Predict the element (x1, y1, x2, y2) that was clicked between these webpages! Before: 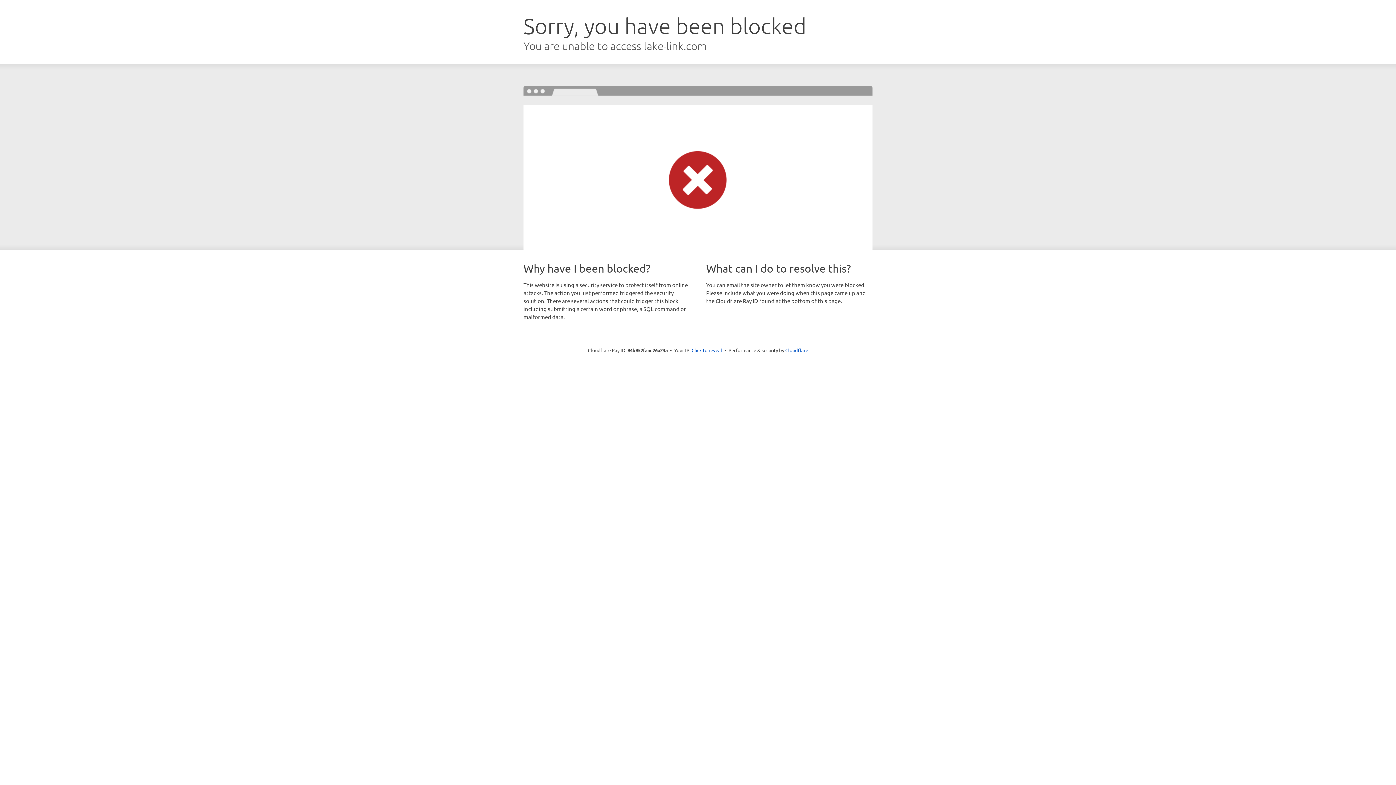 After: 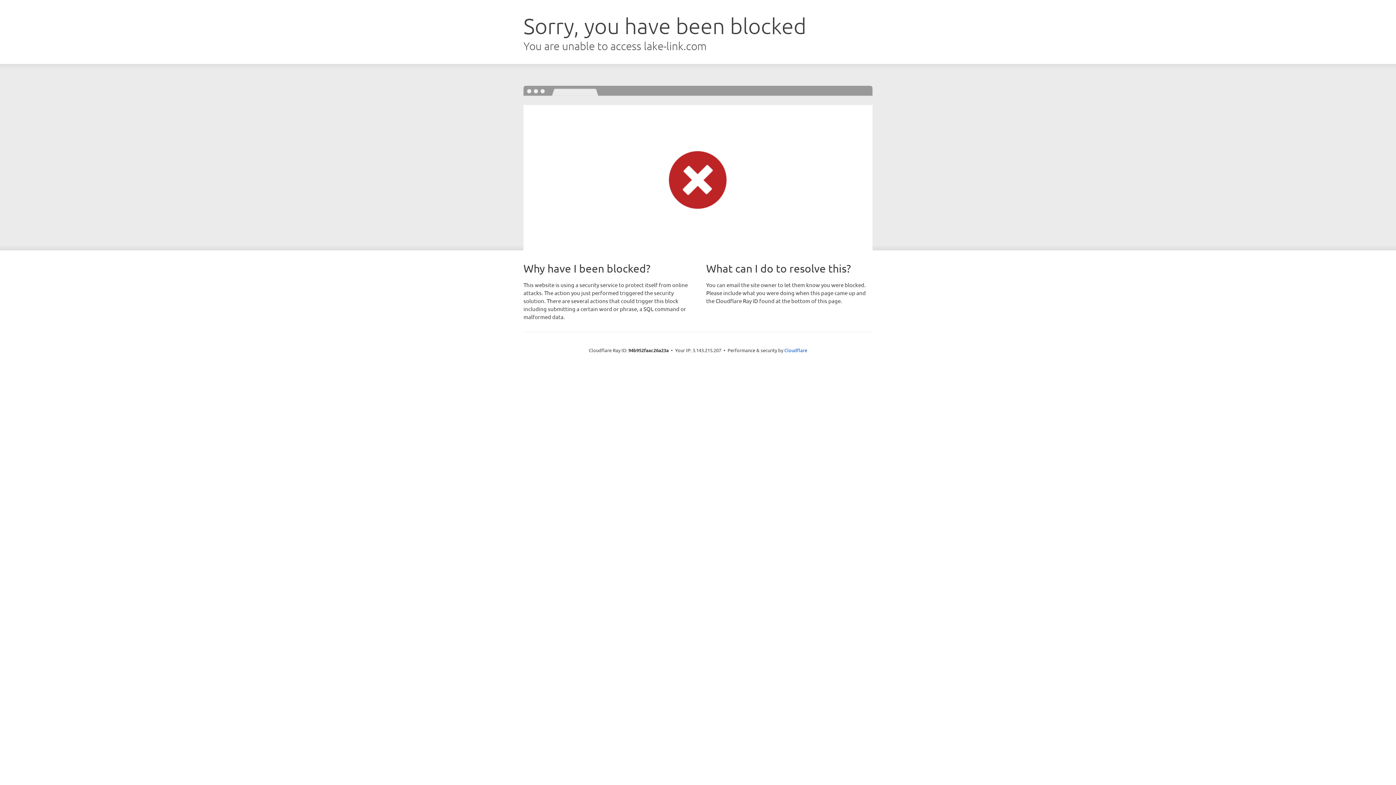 Action: bbox: (691, 346, 722, 353) label: Click to reveal